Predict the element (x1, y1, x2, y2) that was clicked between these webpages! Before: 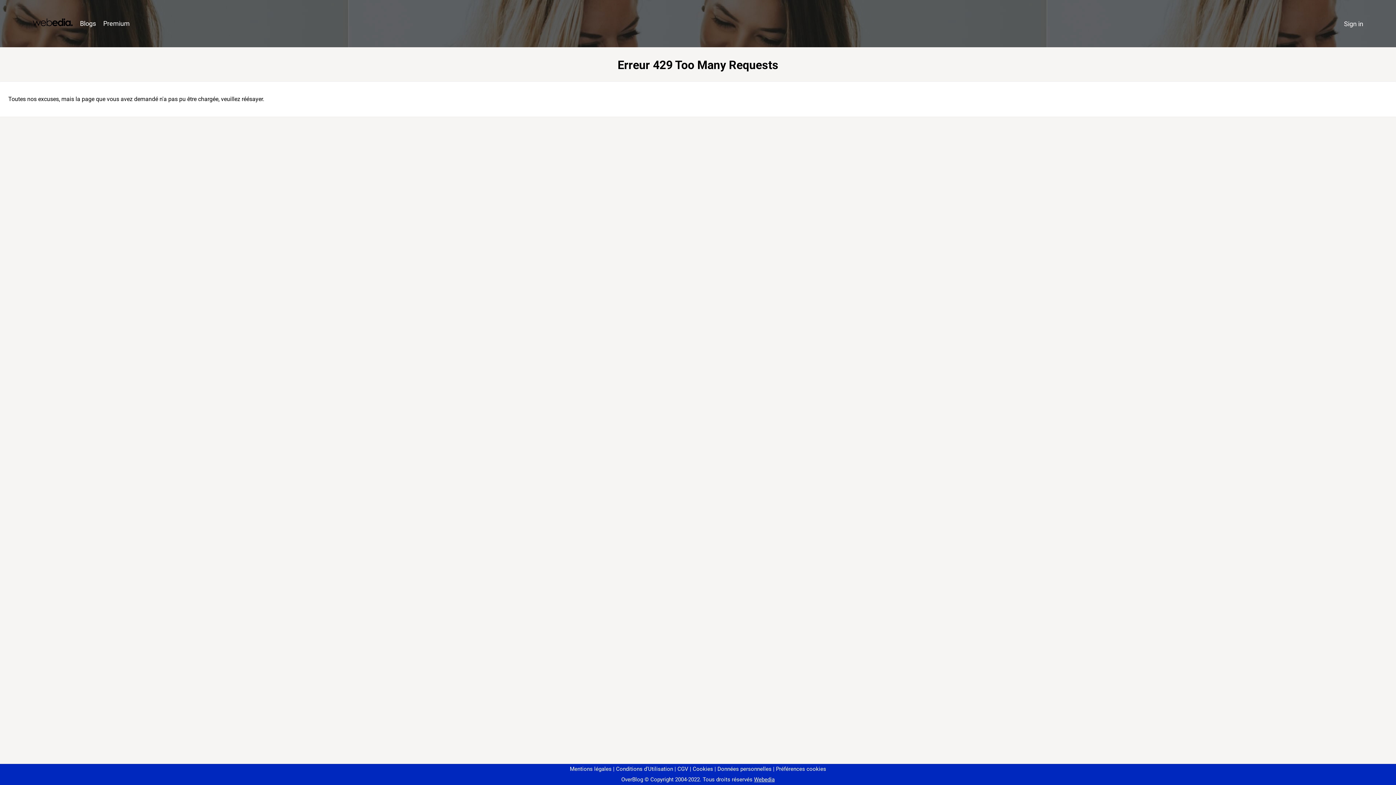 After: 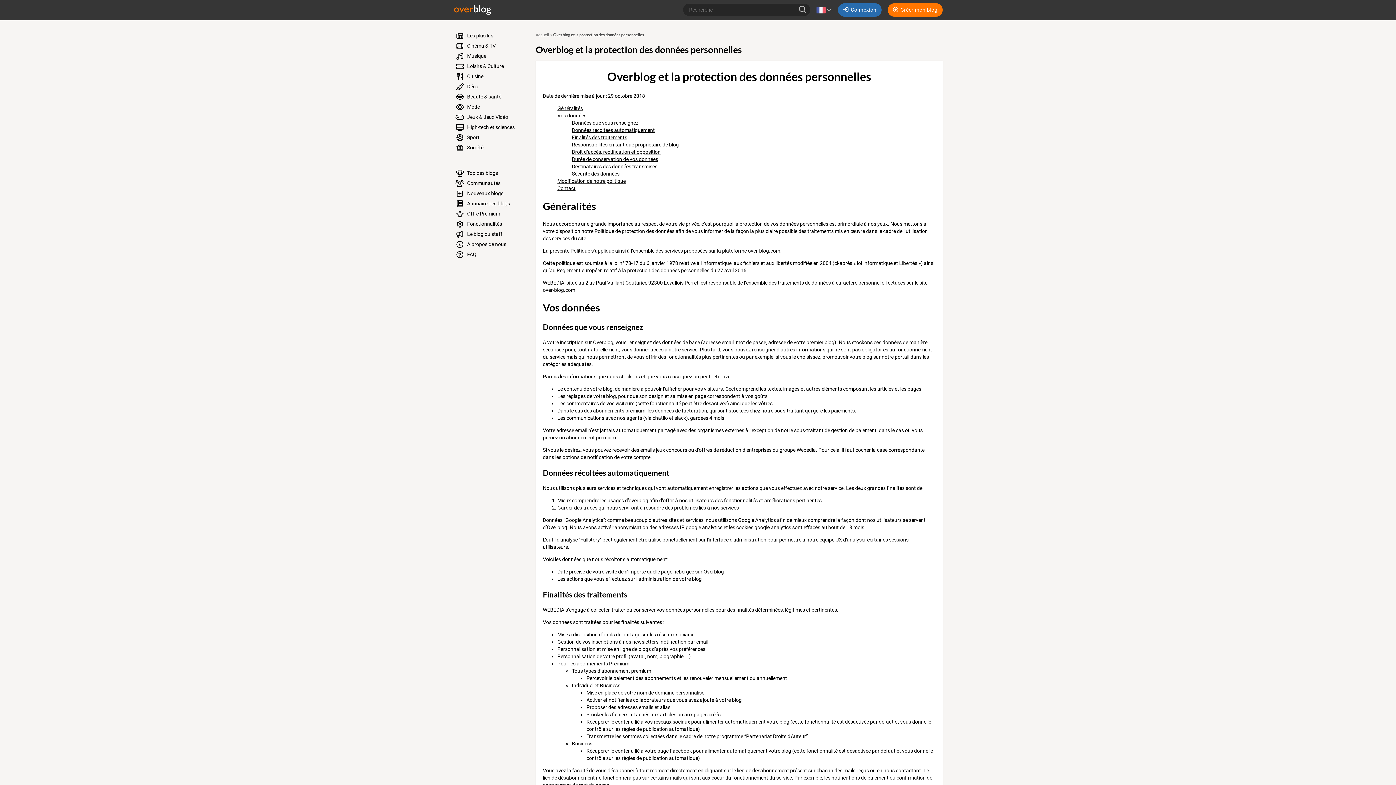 Action: bbox: (714, 766, 771, 772) label: Données personnelles